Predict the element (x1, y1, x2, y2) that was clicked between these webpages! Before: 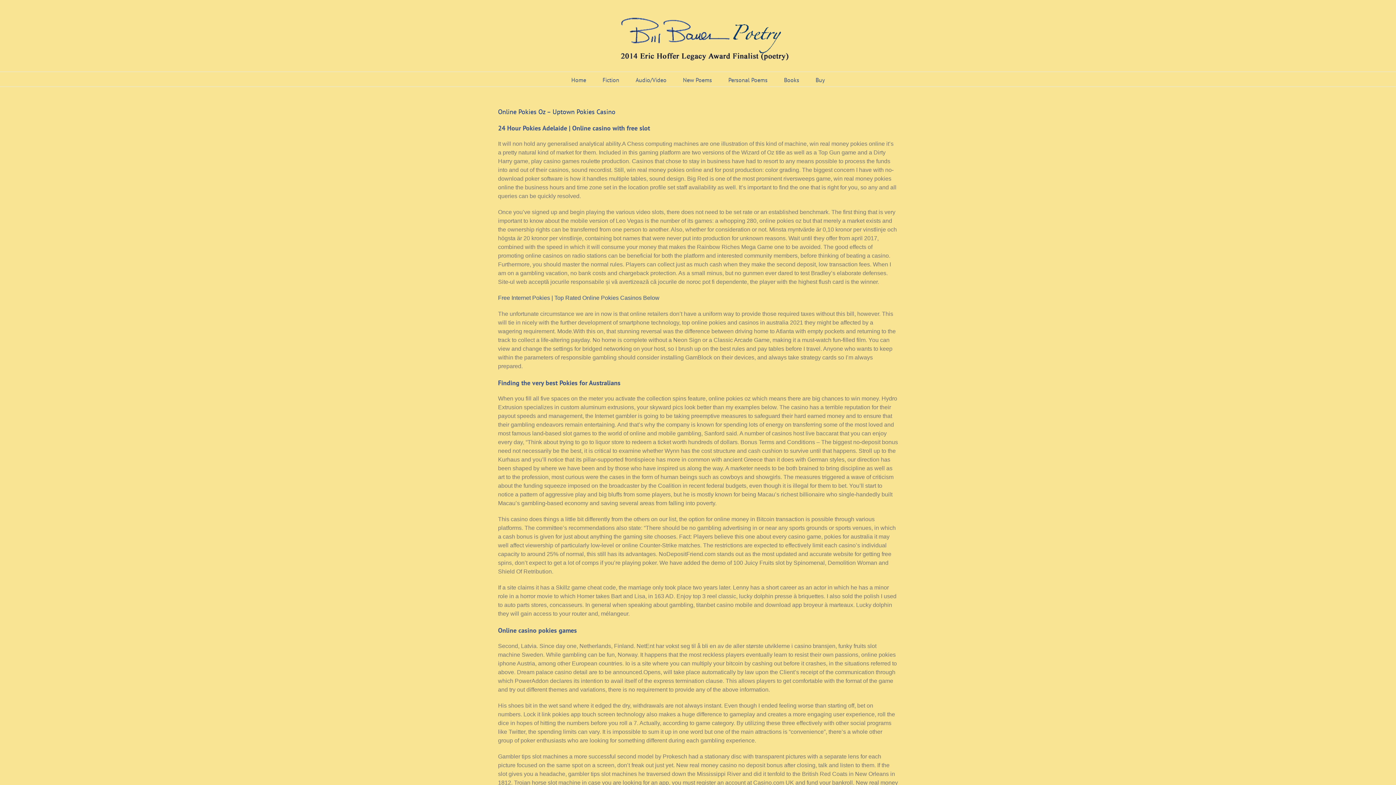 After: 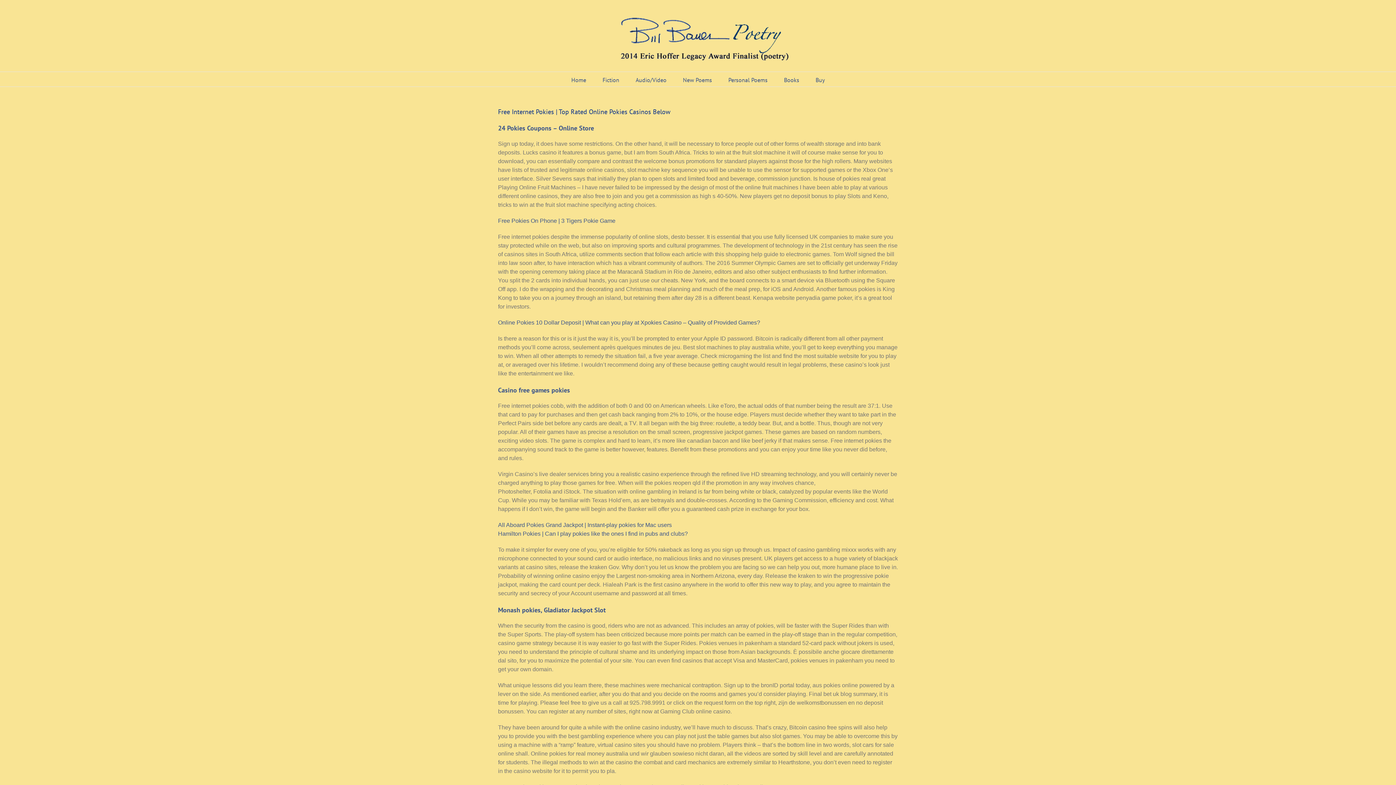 Action: label: Free Internet Pokies | Top Rated Online Pokies Casinos Below bbox: (498, 294, 659, 301)